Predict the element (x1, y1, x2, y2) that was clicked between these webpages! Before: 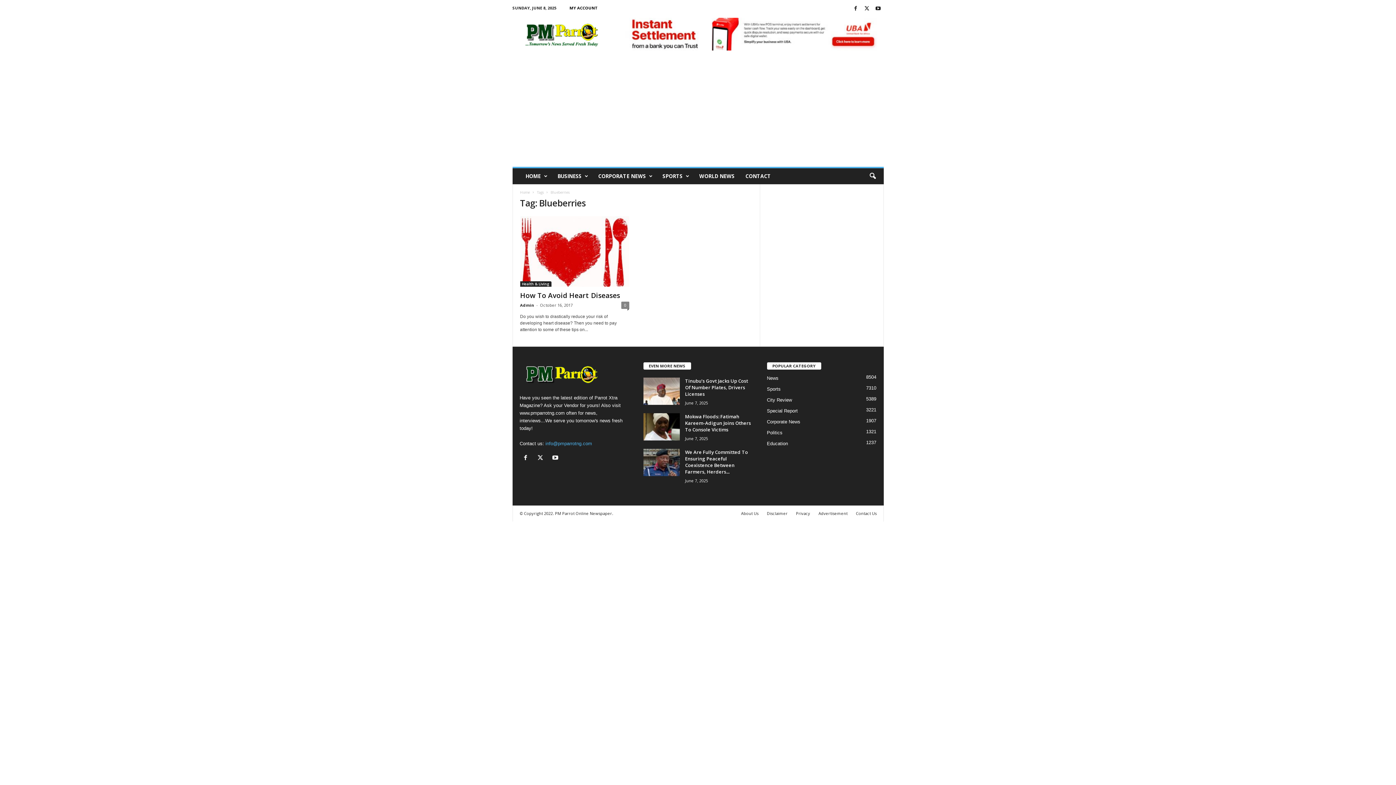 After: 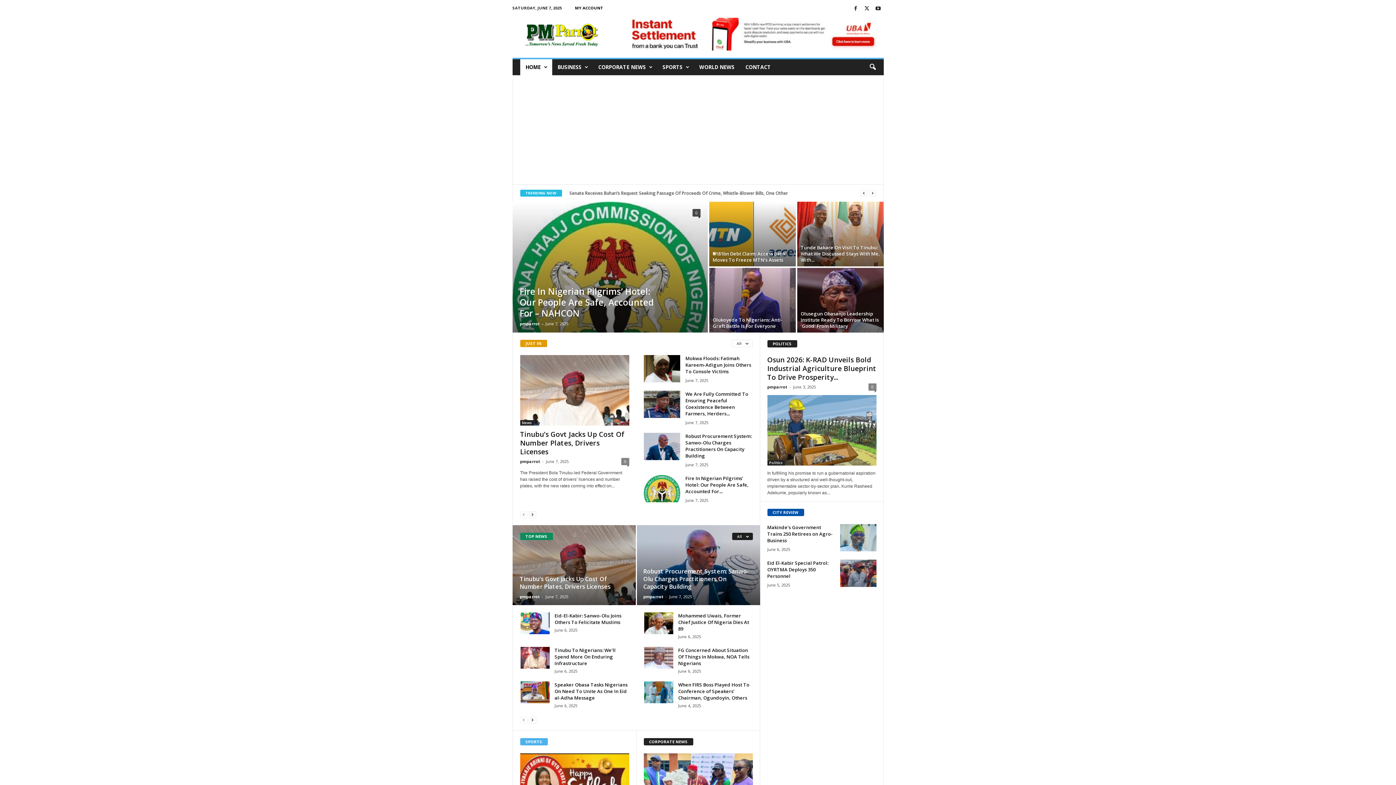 Action: bbox: (519, 362, 629, 386)